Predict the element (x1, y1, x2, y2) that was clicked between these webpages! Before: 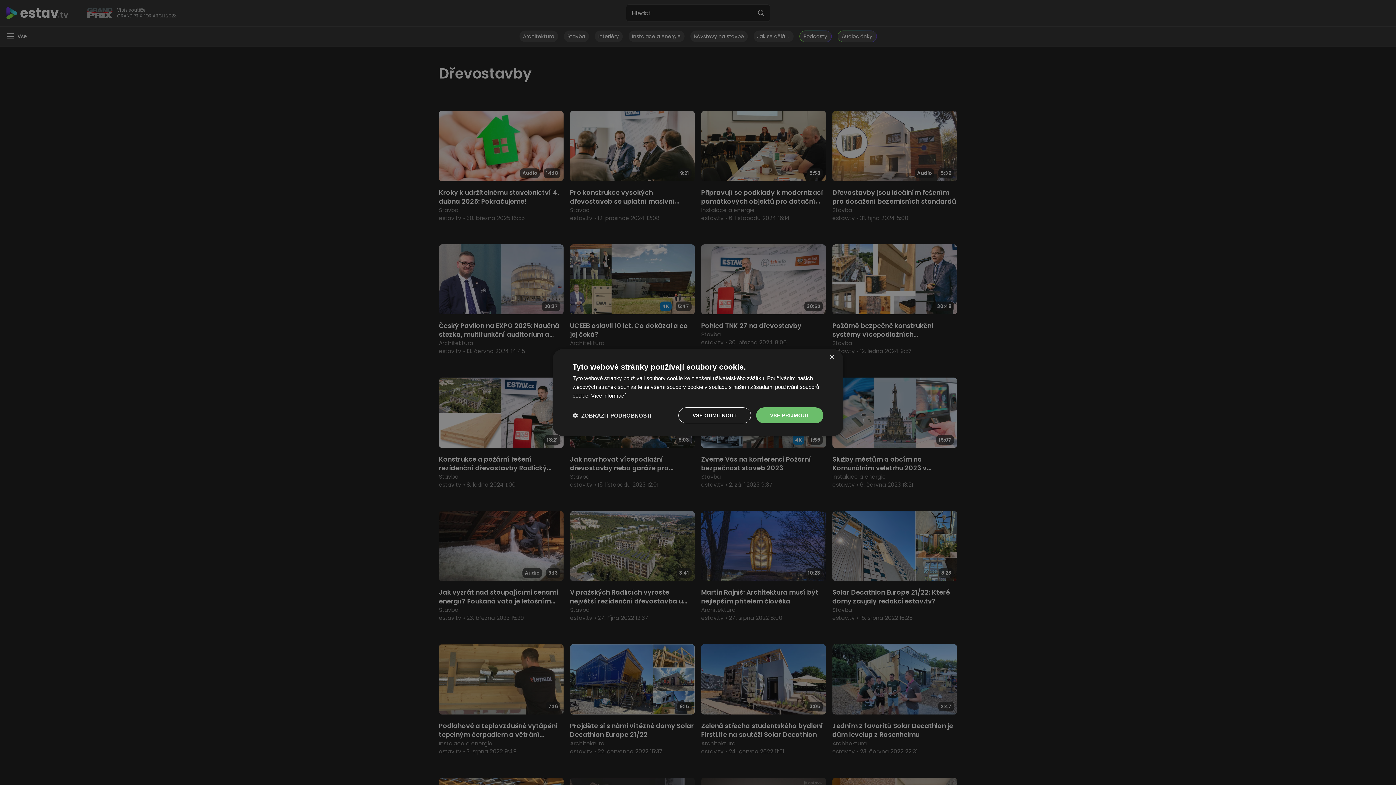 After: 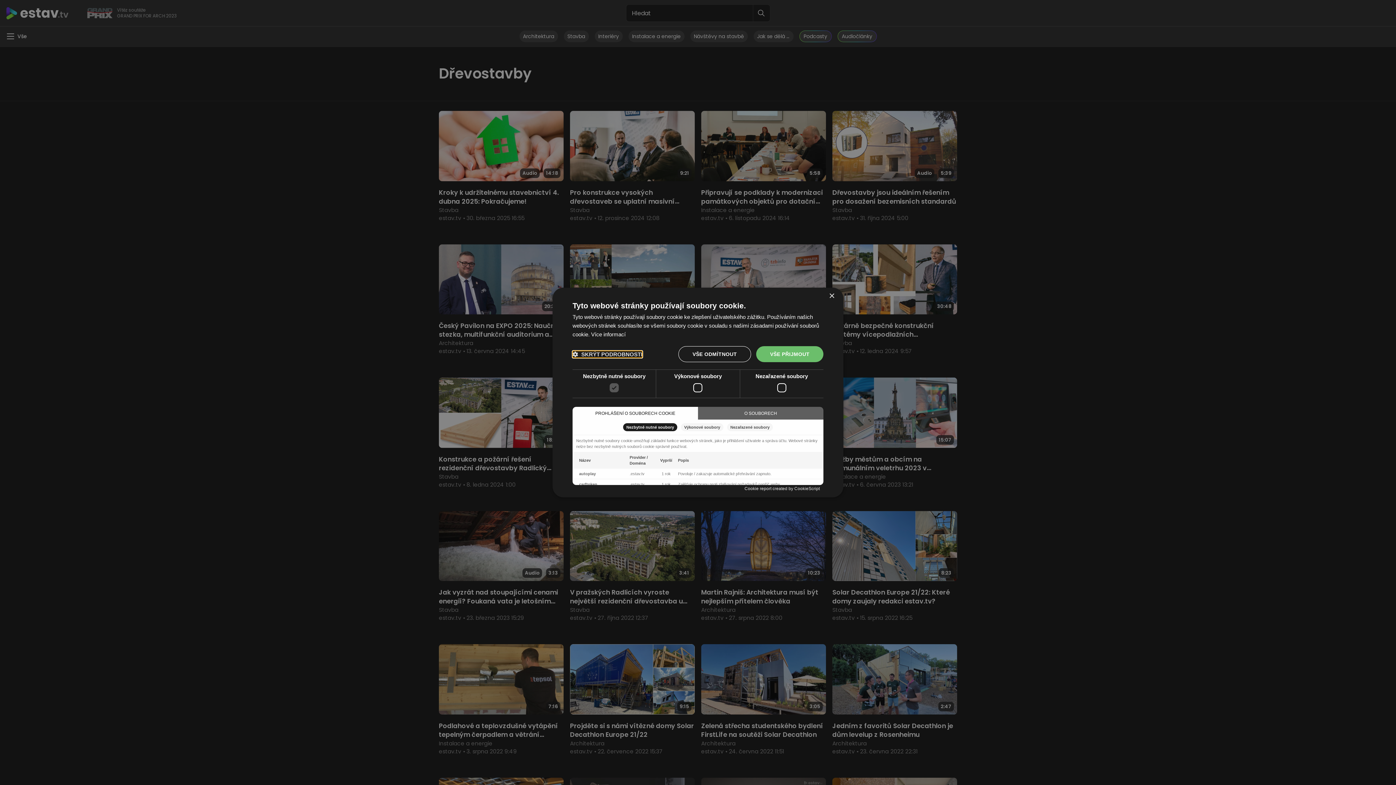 Action: bbox: (572, 412, 651, 419) label:  ZOBRAZIT PODROBNOSTI